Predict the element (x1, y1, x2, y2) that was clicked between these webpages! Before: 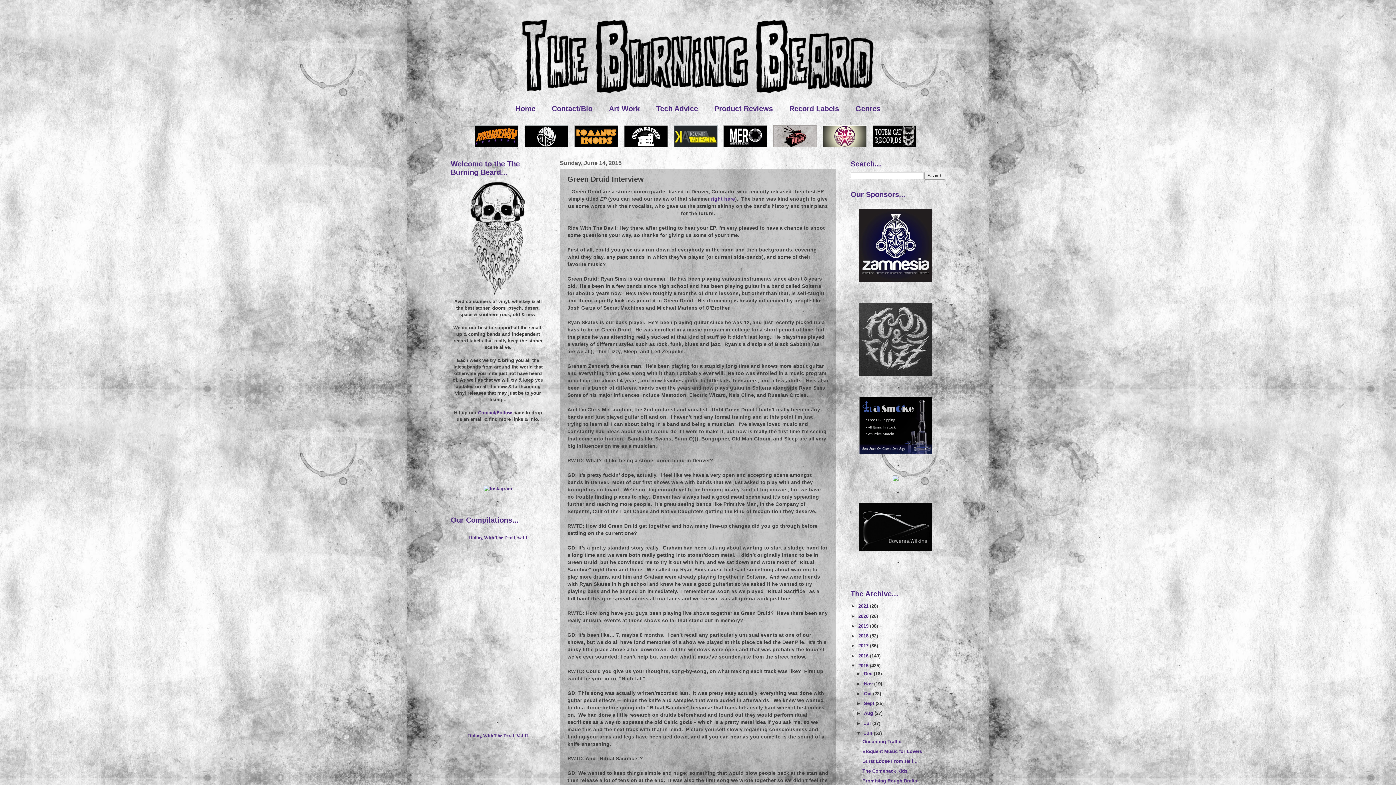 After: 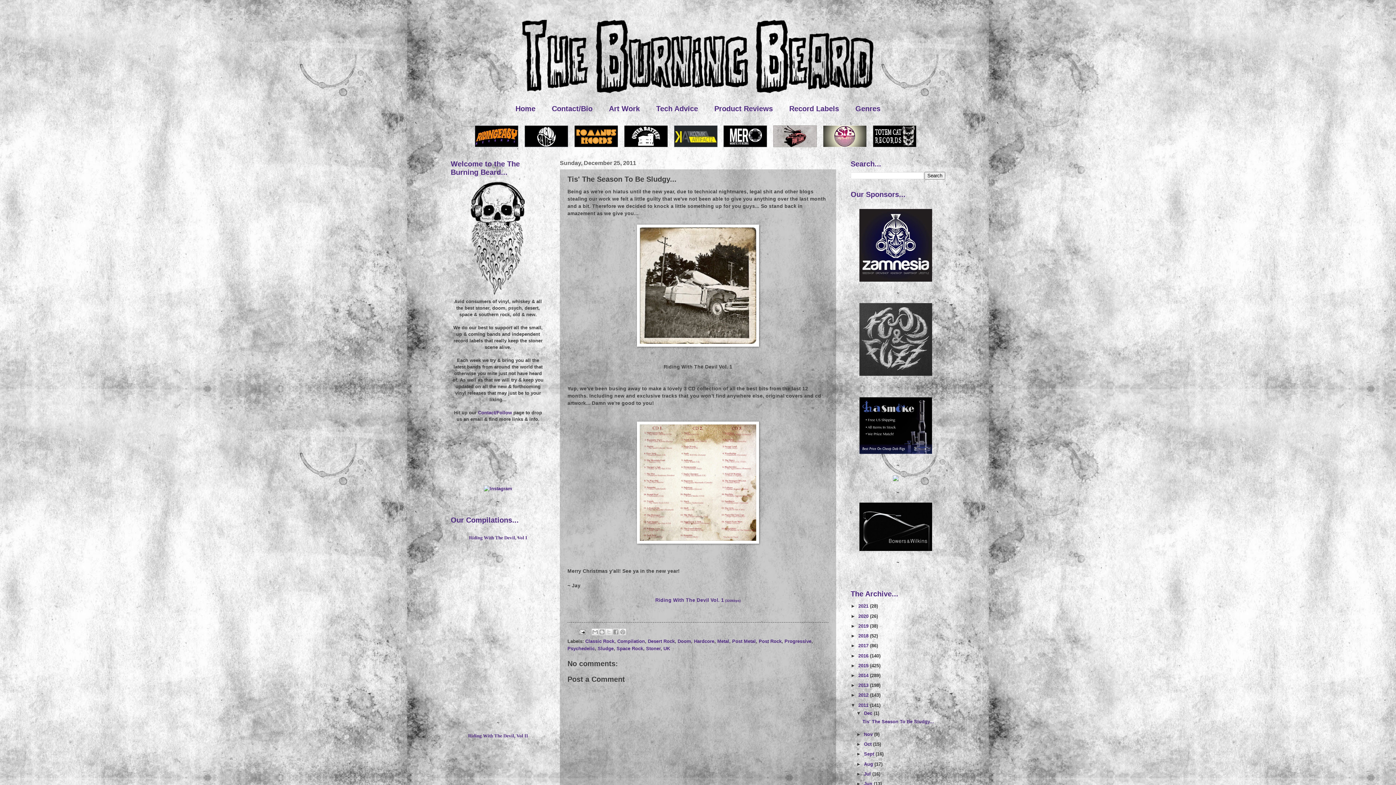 Action: label: Riding With The Devil, Vol I bbox: (469, 535, 527, 540)